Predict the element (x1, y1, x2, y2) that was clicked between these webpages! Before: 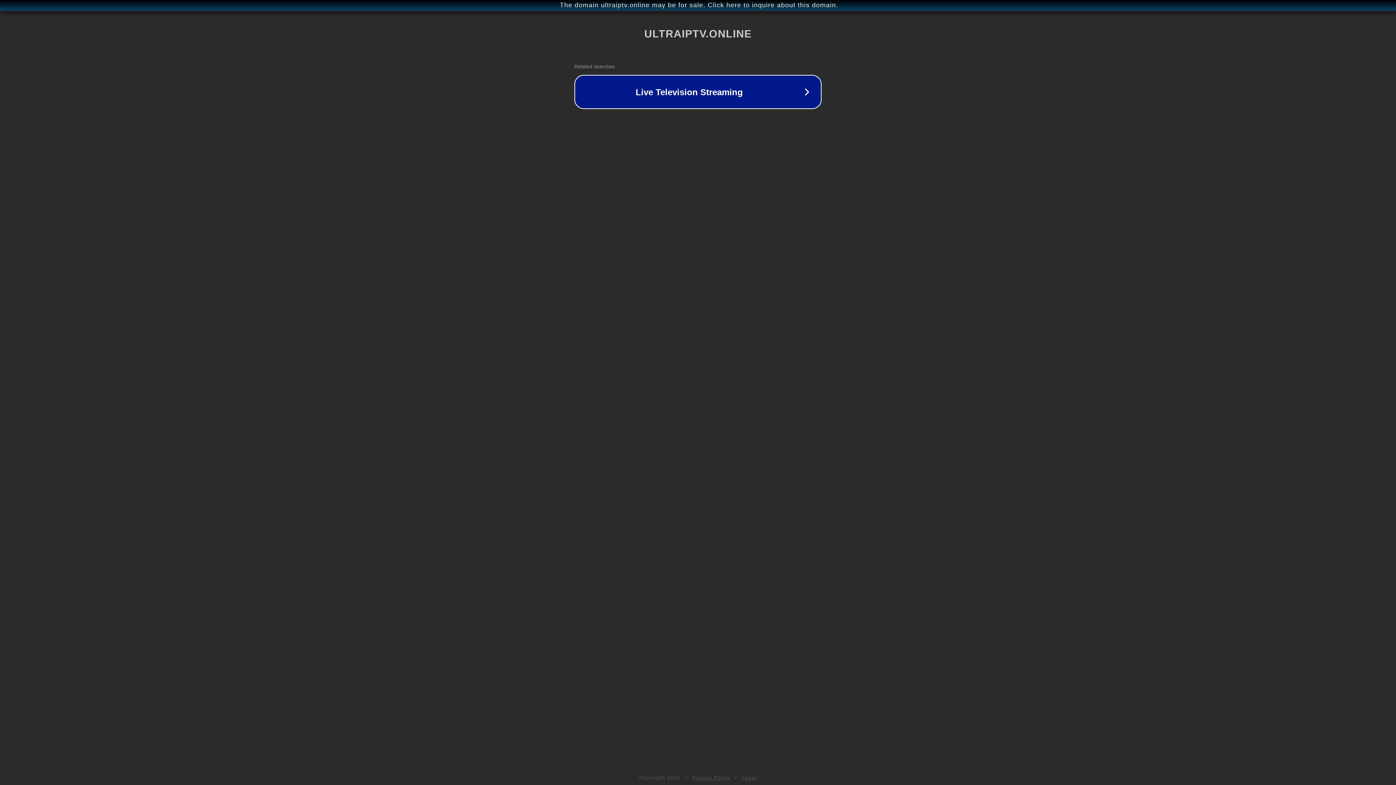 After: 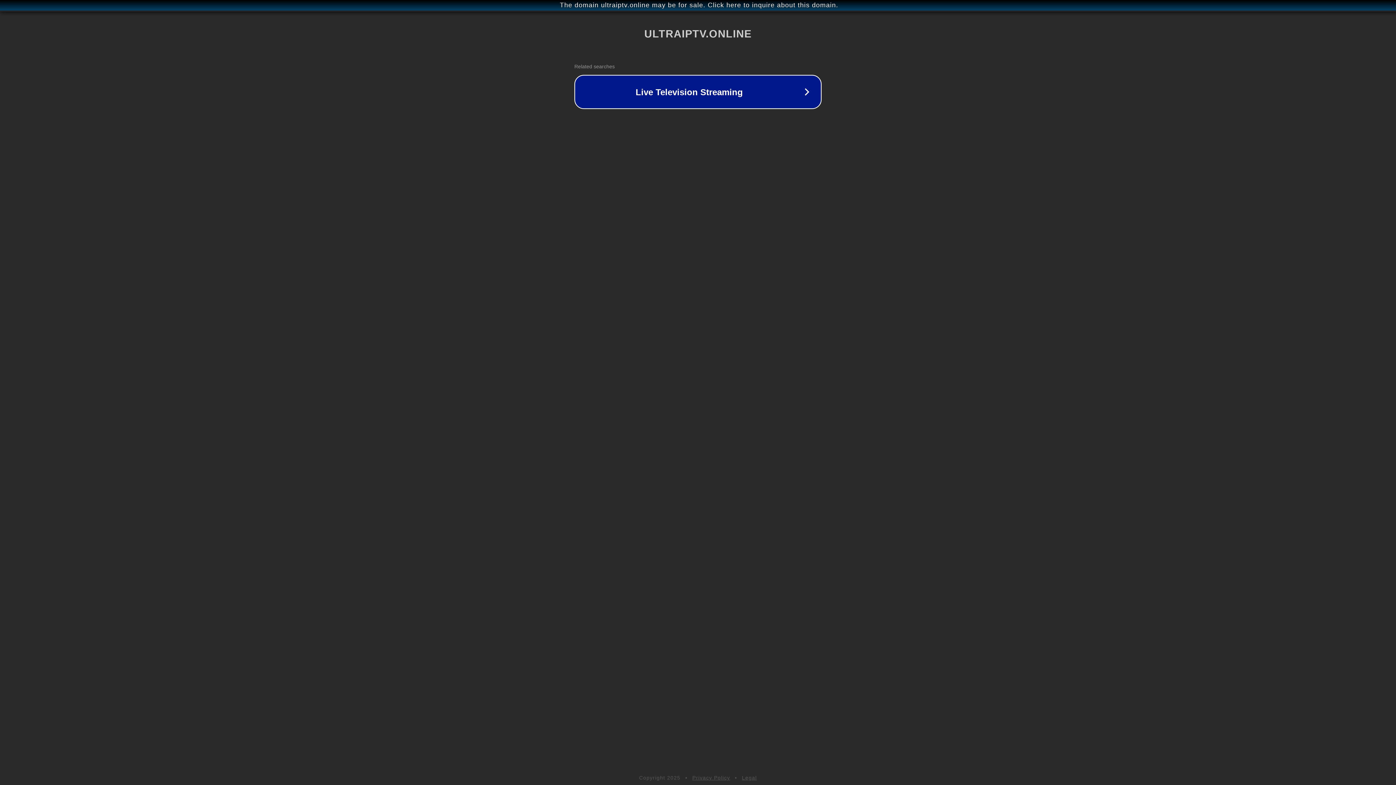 Action: bbox: (742, 775, 757, 781) label: Legal